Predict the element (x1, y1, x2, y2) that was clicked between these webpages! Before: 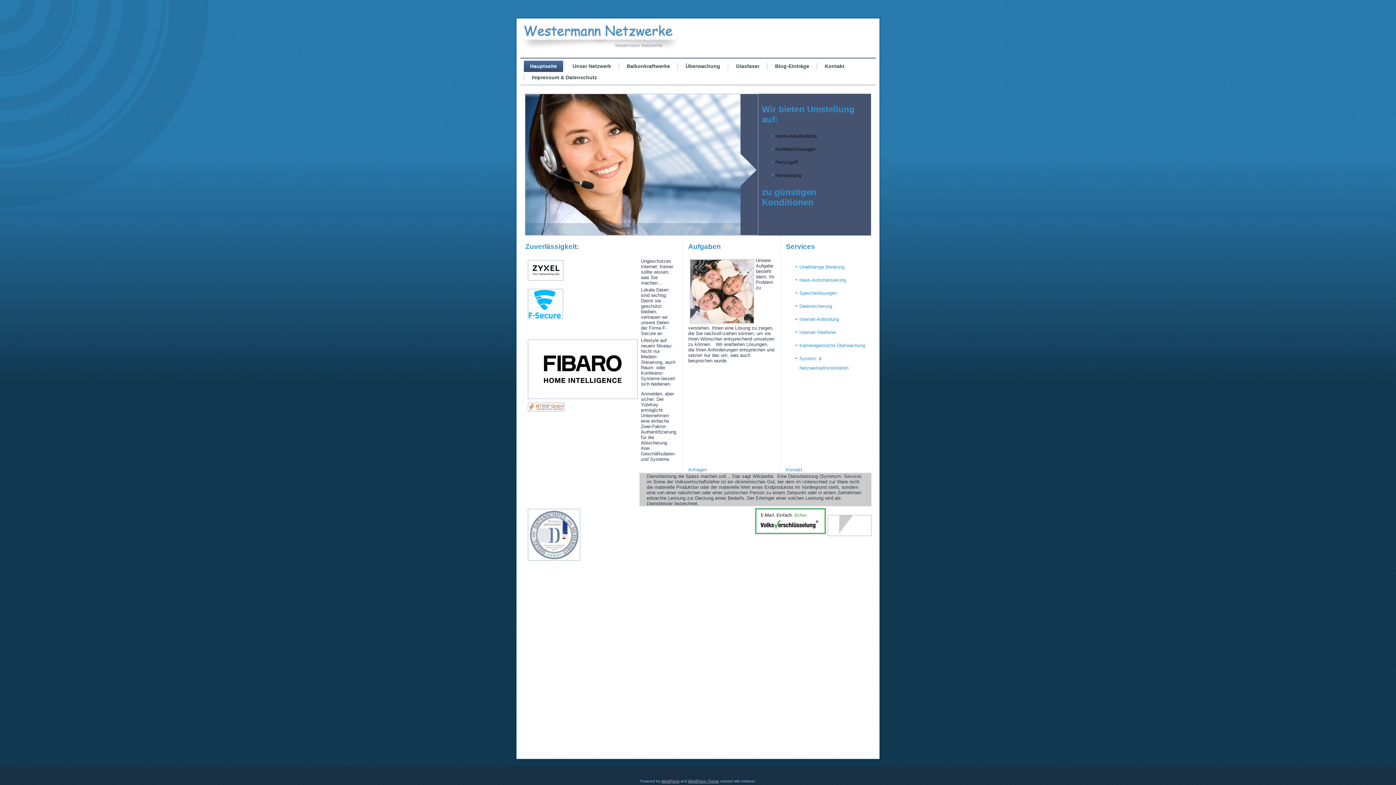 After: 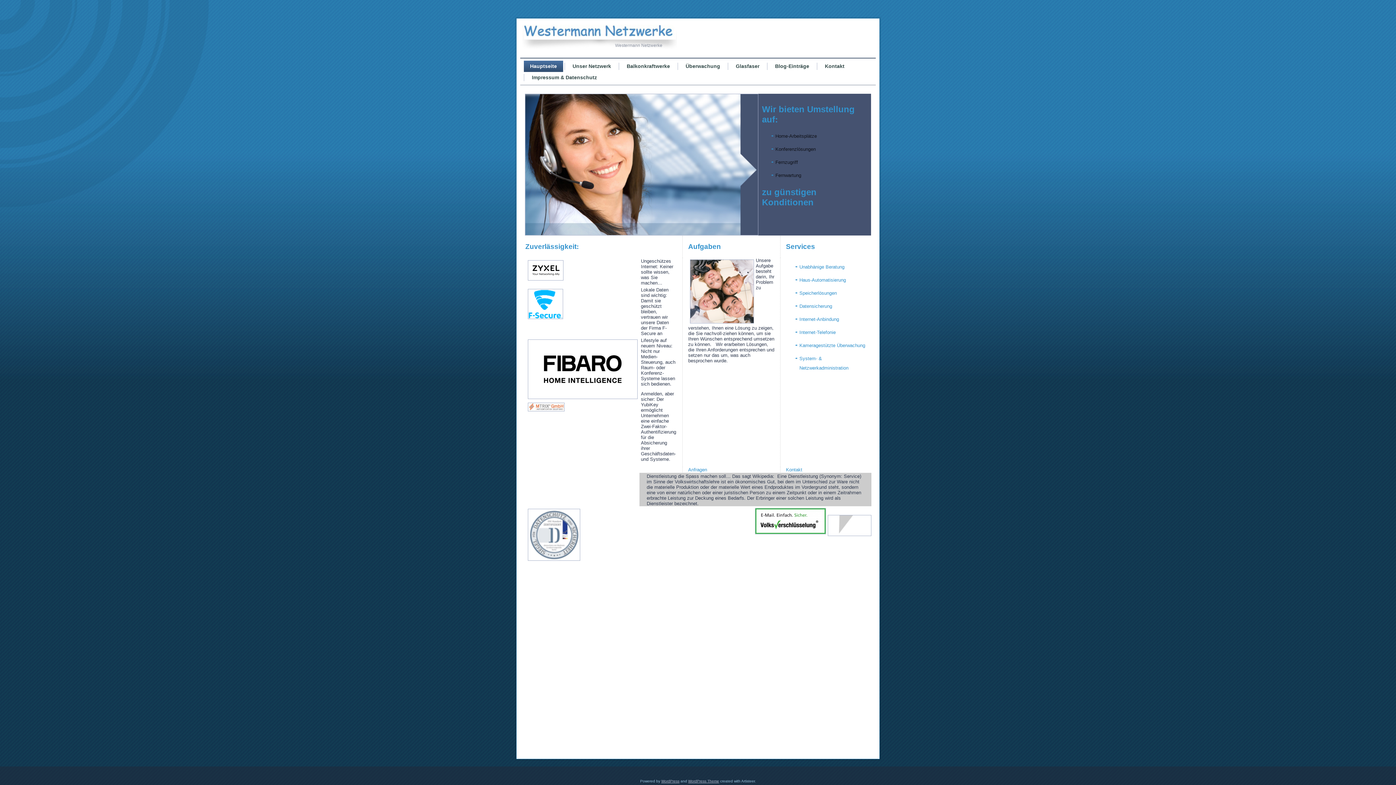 Action: bbox: (526, 316, 565, 322)